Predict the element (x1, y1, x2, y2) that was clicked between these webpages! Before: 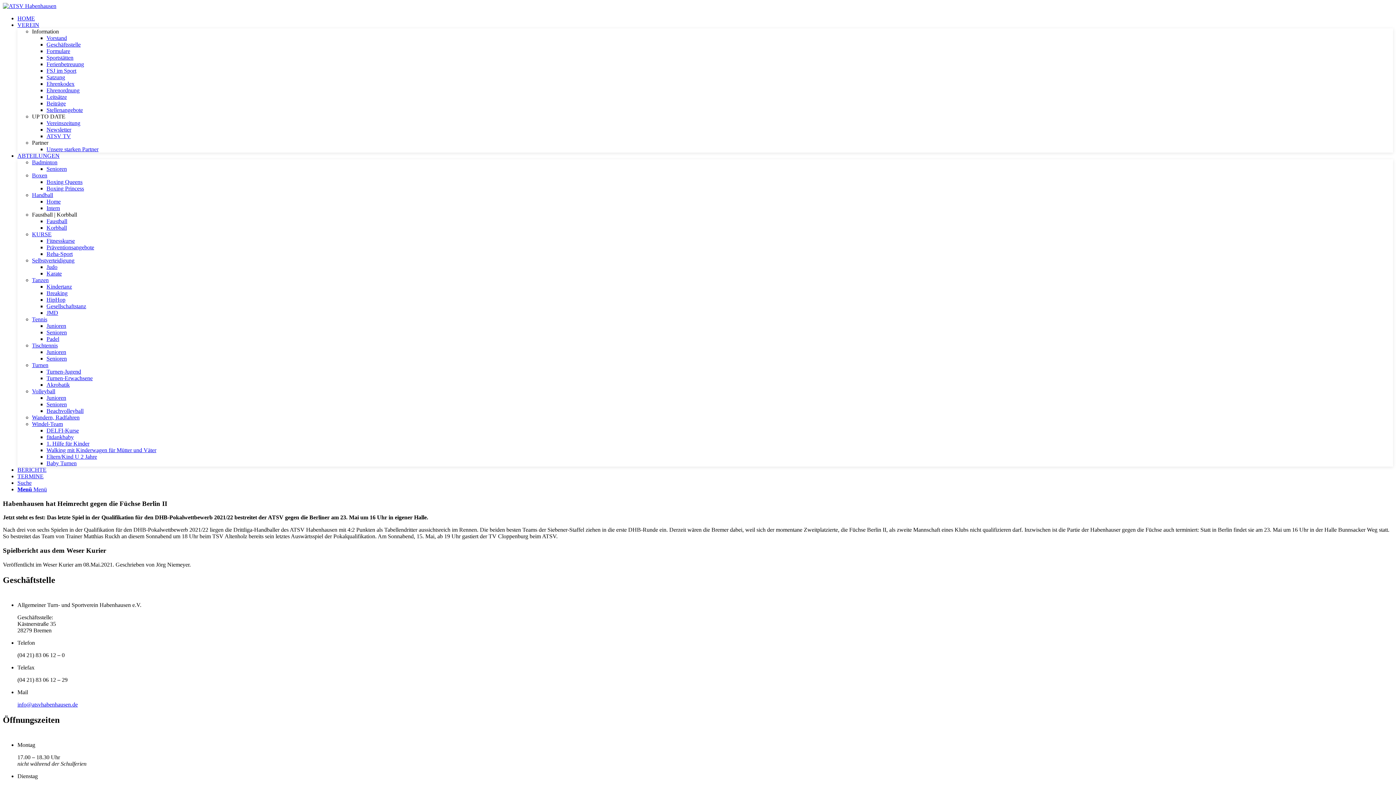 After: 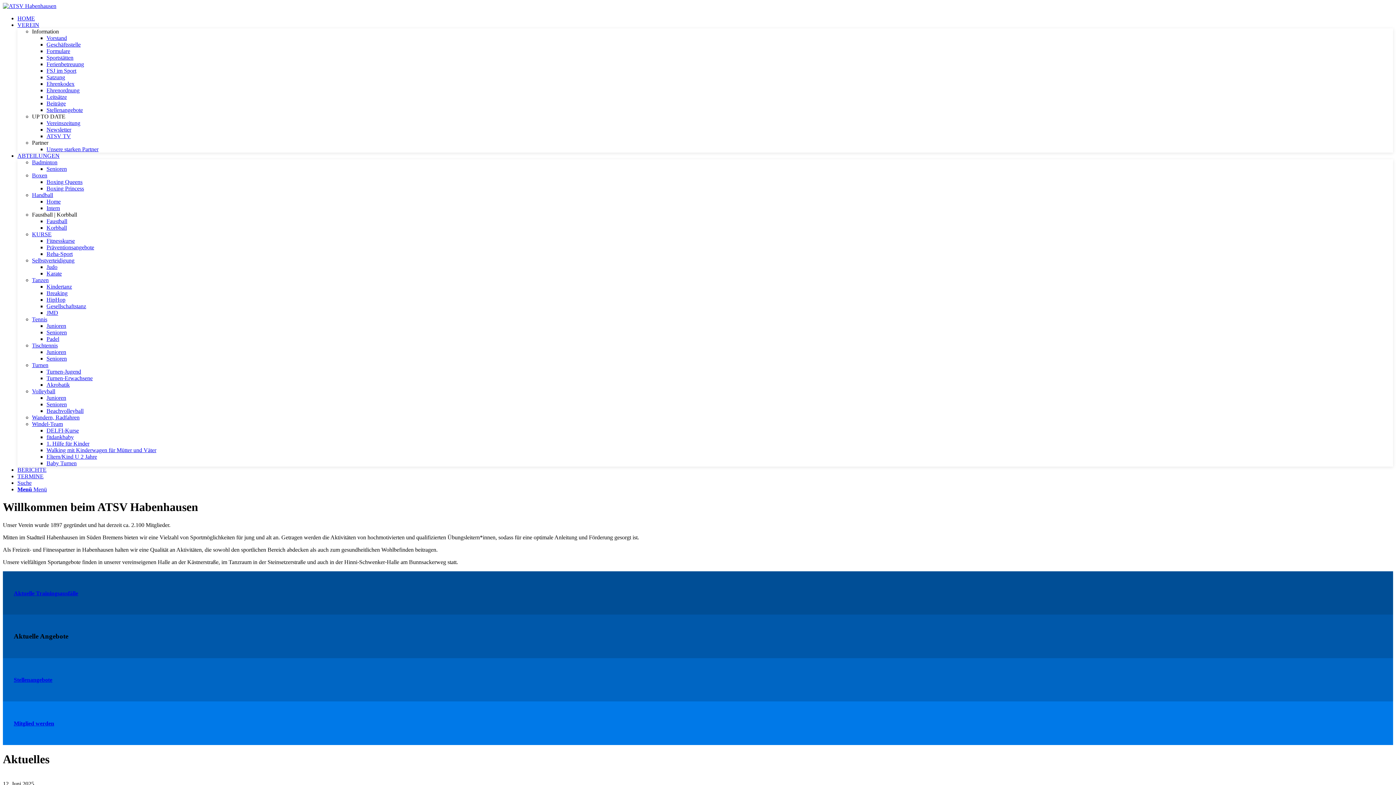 Action: label: HOME bbox: (17, 15, 34, 21)